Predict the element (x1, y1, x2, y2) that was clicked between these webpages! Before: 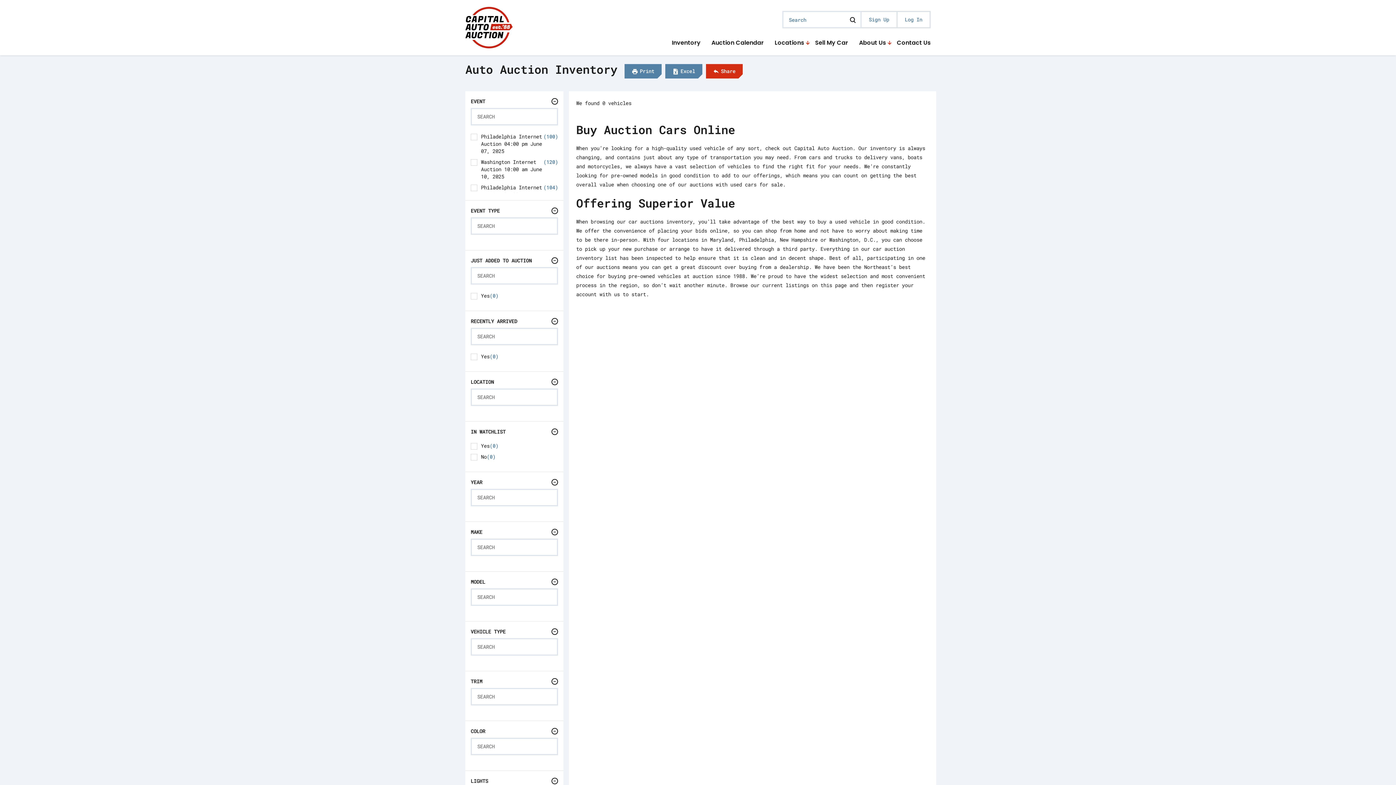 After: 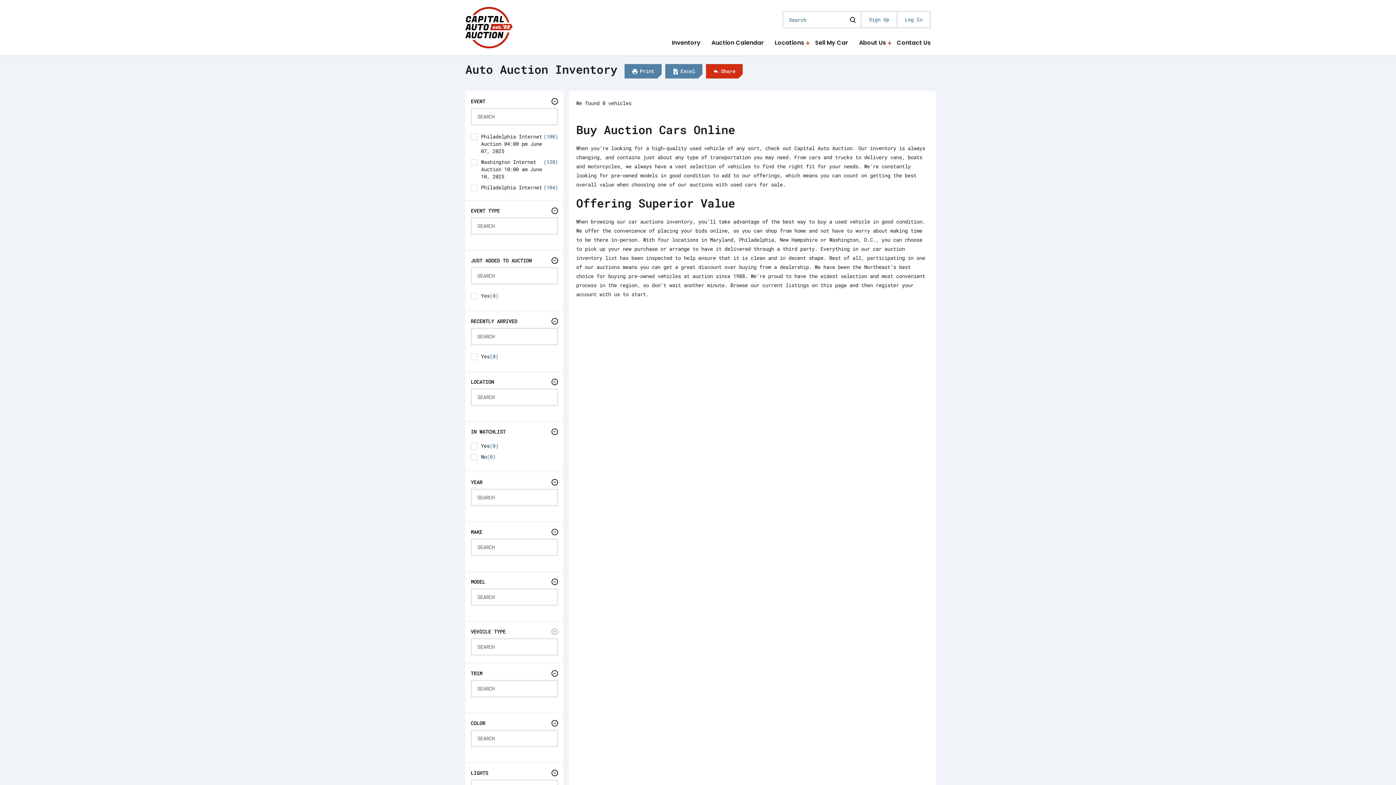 Action: label: VEHICLE TYPE bbox: (470, 628, 558, 634)